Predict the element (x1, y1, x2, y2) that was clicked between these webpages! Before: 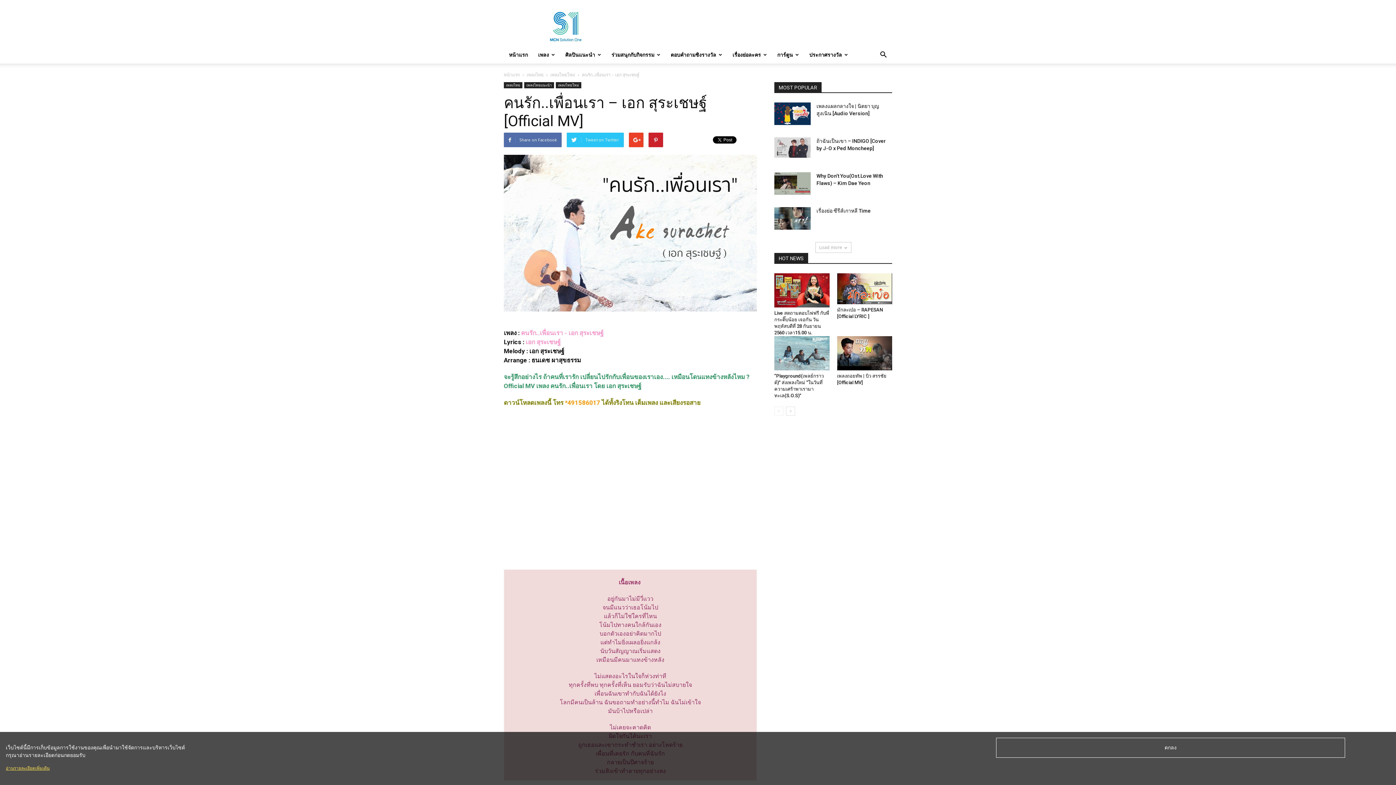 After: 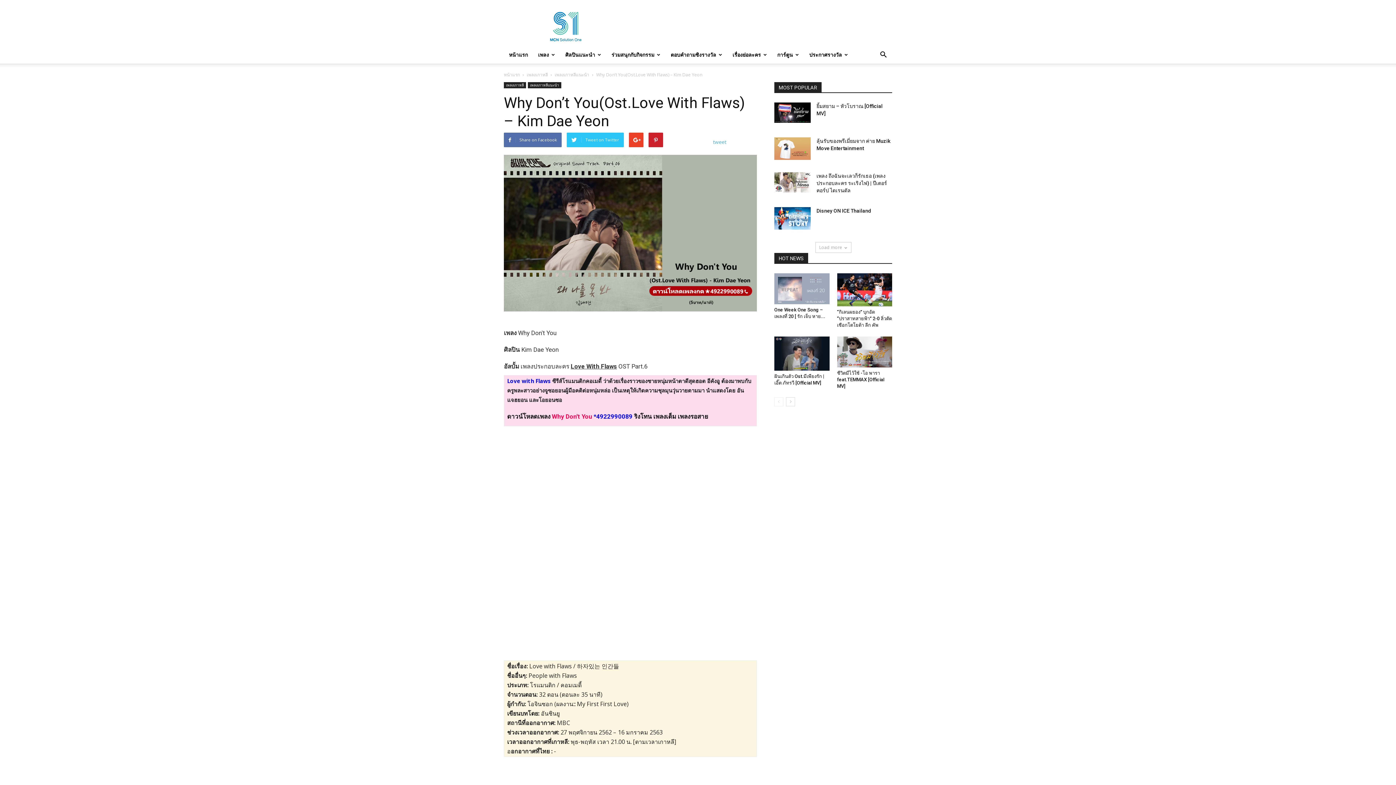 Action: bbox: (774, 172, 810, 194)